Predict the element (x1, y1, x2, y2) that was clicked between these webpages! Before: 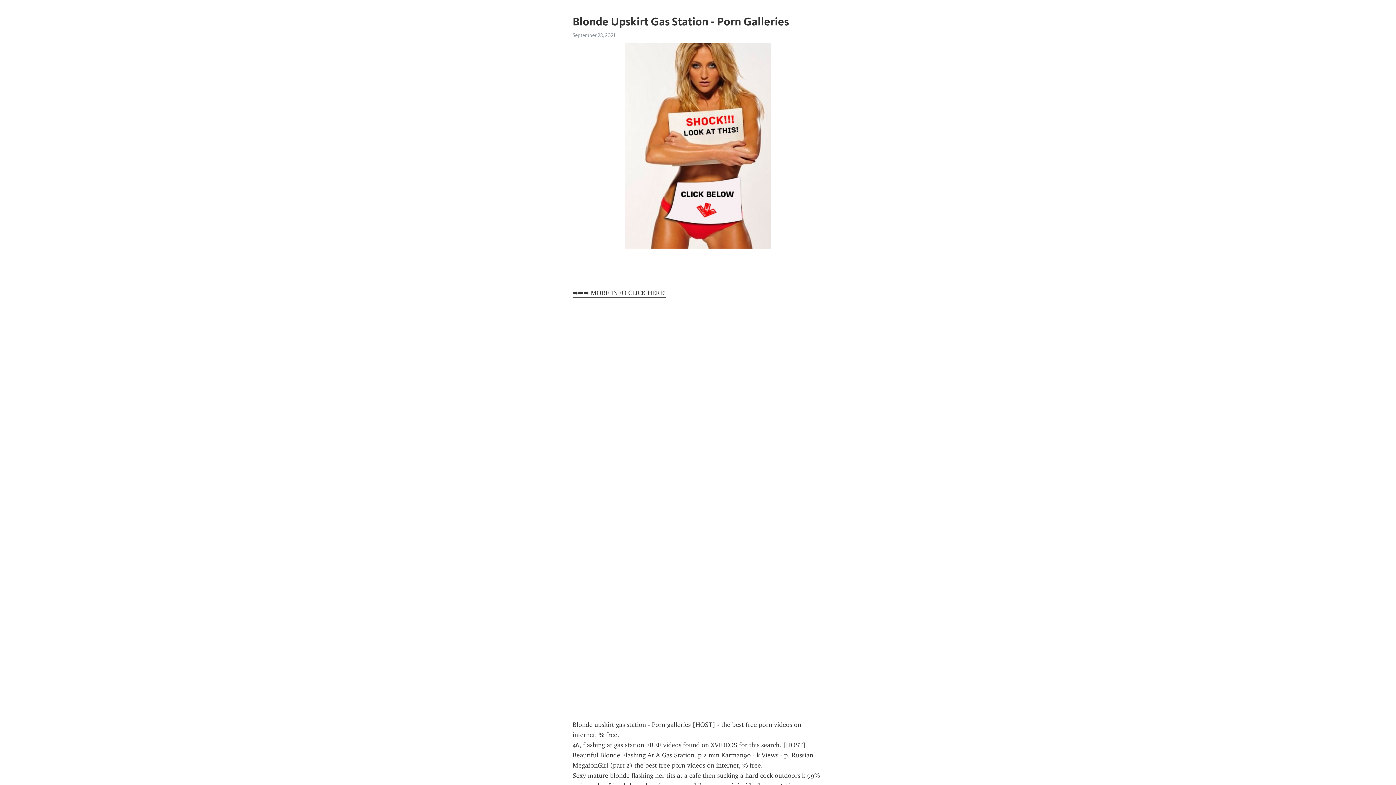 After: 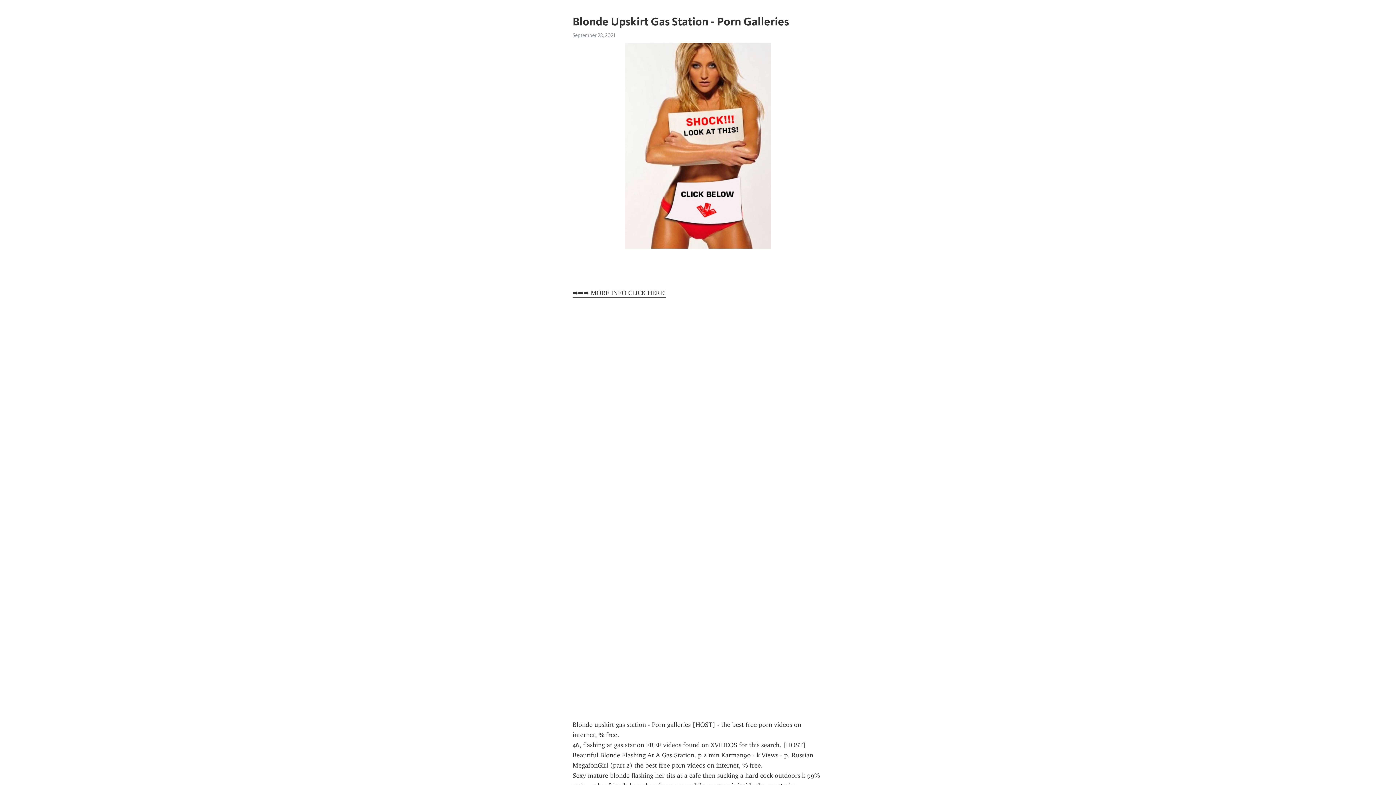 Action: bbox: (572, 289, 666, 297) label: ➡➡➡ MORE INFO CLICK HERE!